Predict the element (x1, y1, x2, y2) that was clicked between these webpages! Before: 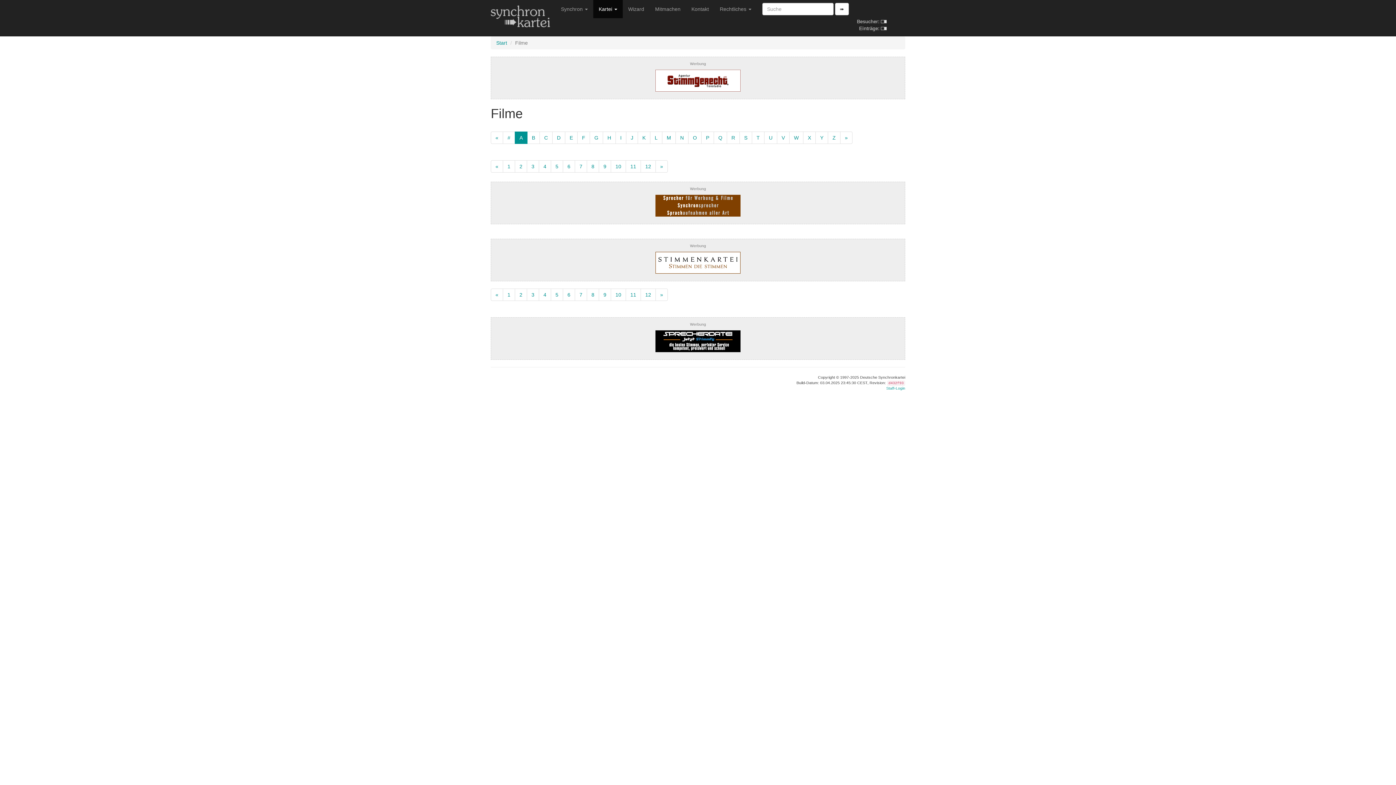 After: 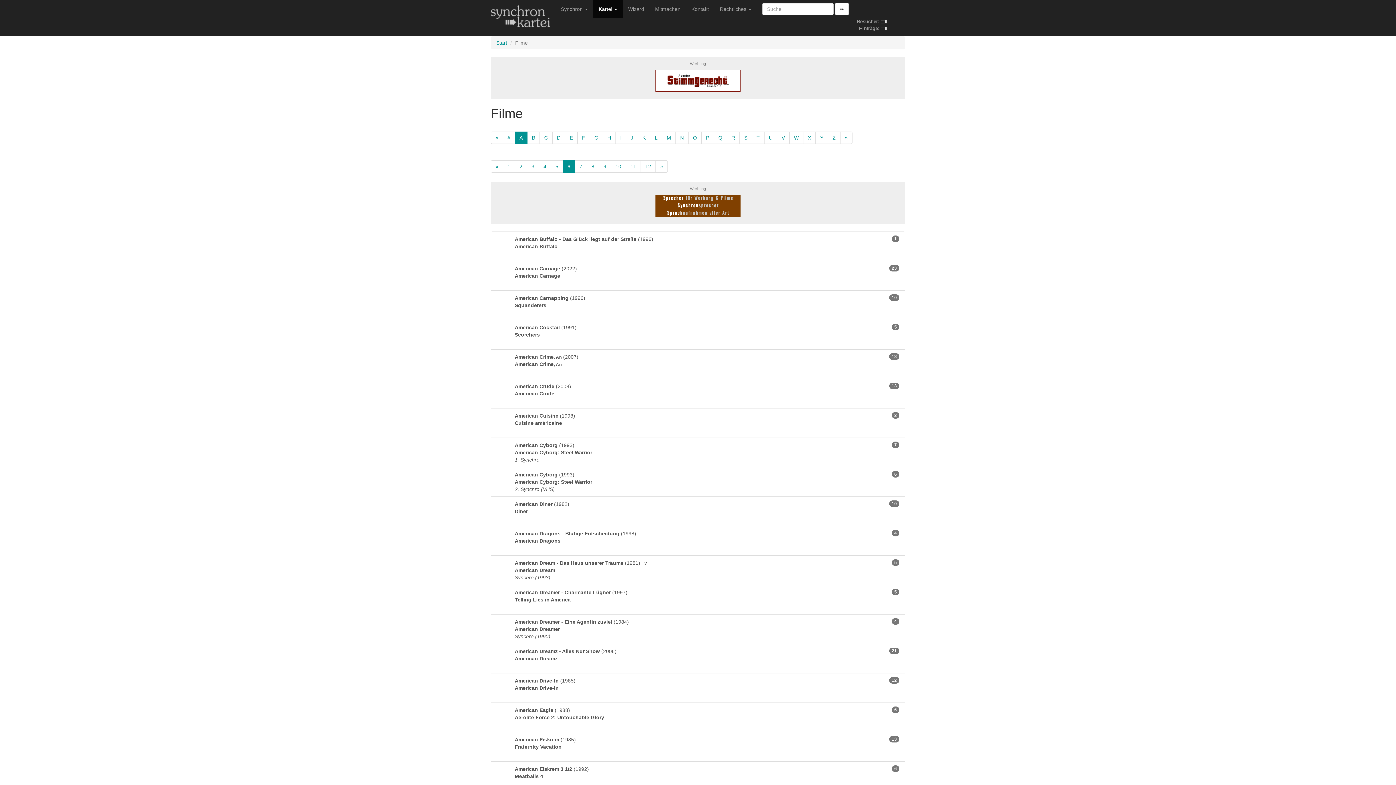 Action: label: 6 bbox: (562, 288, 575, 301)